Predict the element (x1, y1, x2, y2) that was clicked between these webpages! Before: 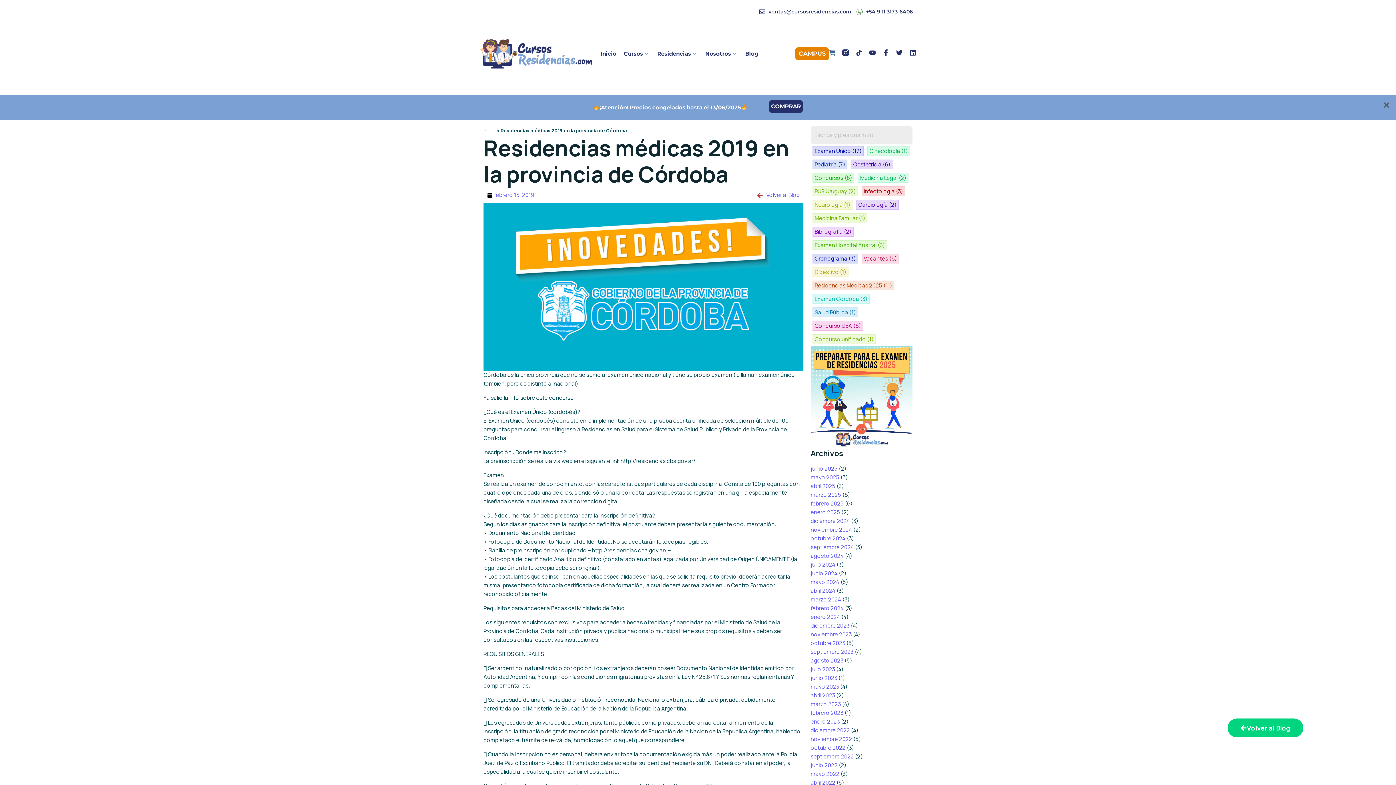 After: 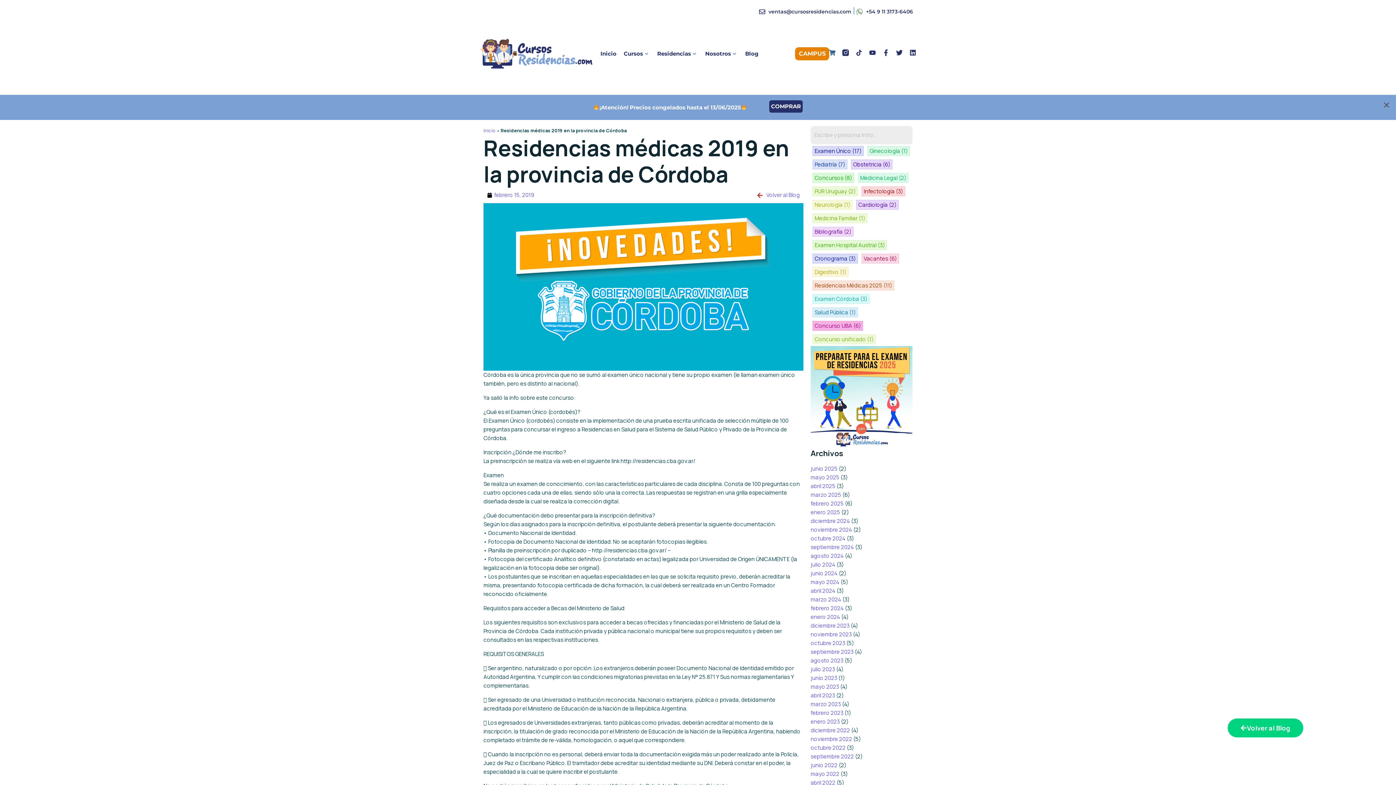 Action: label: Concurso UBA (6) bbox: (814, 323, 861, 328)